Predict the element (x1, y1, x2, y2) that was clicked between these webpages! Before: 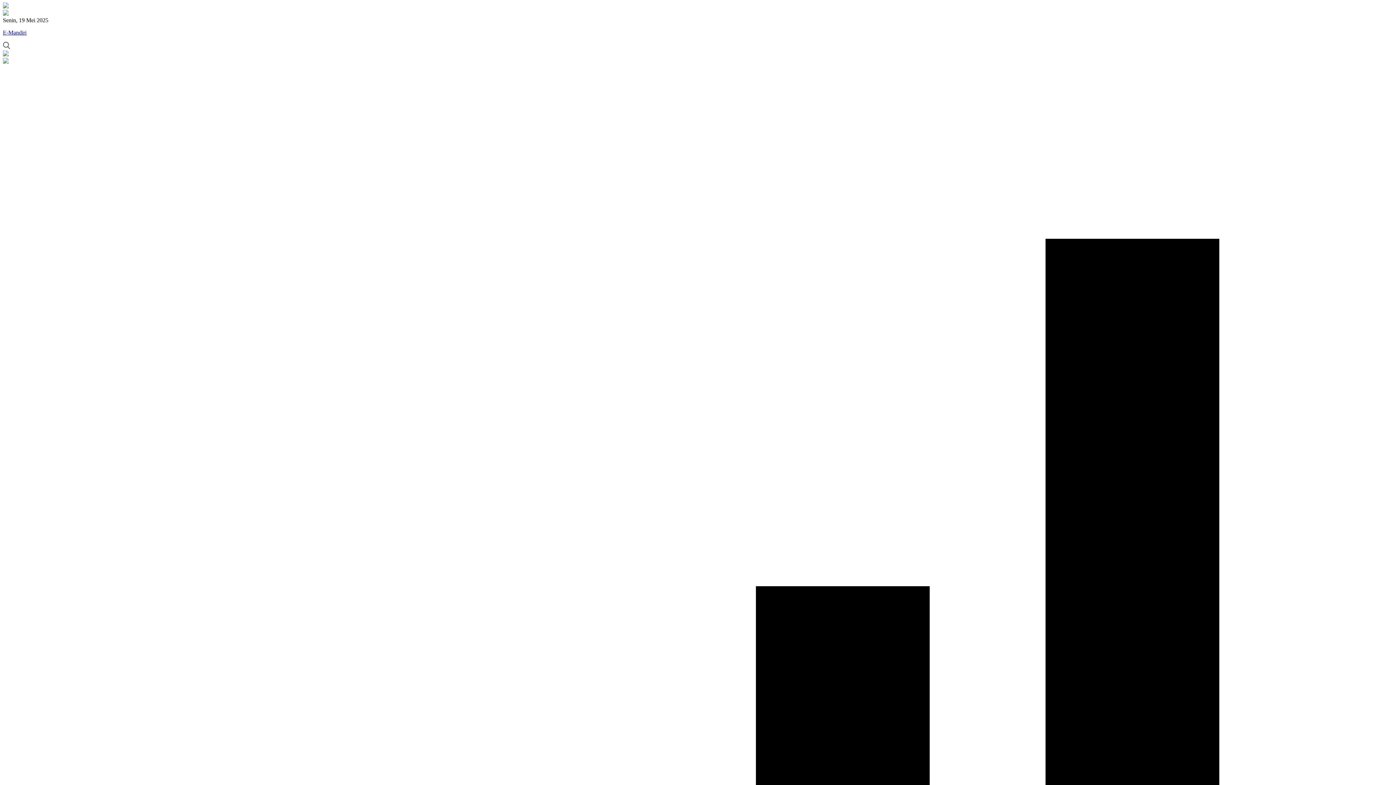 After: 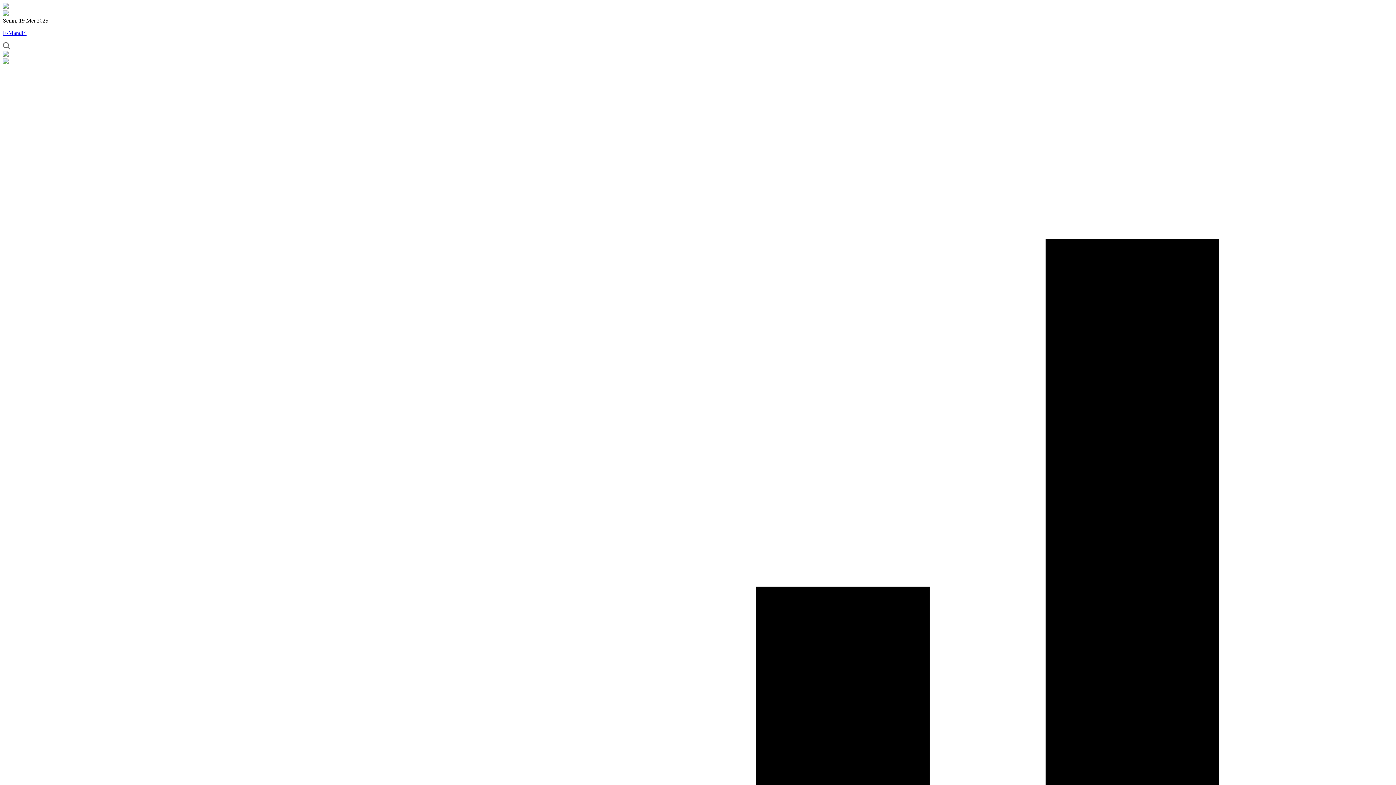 Action: bbox: (2, 9, 1393, 17)